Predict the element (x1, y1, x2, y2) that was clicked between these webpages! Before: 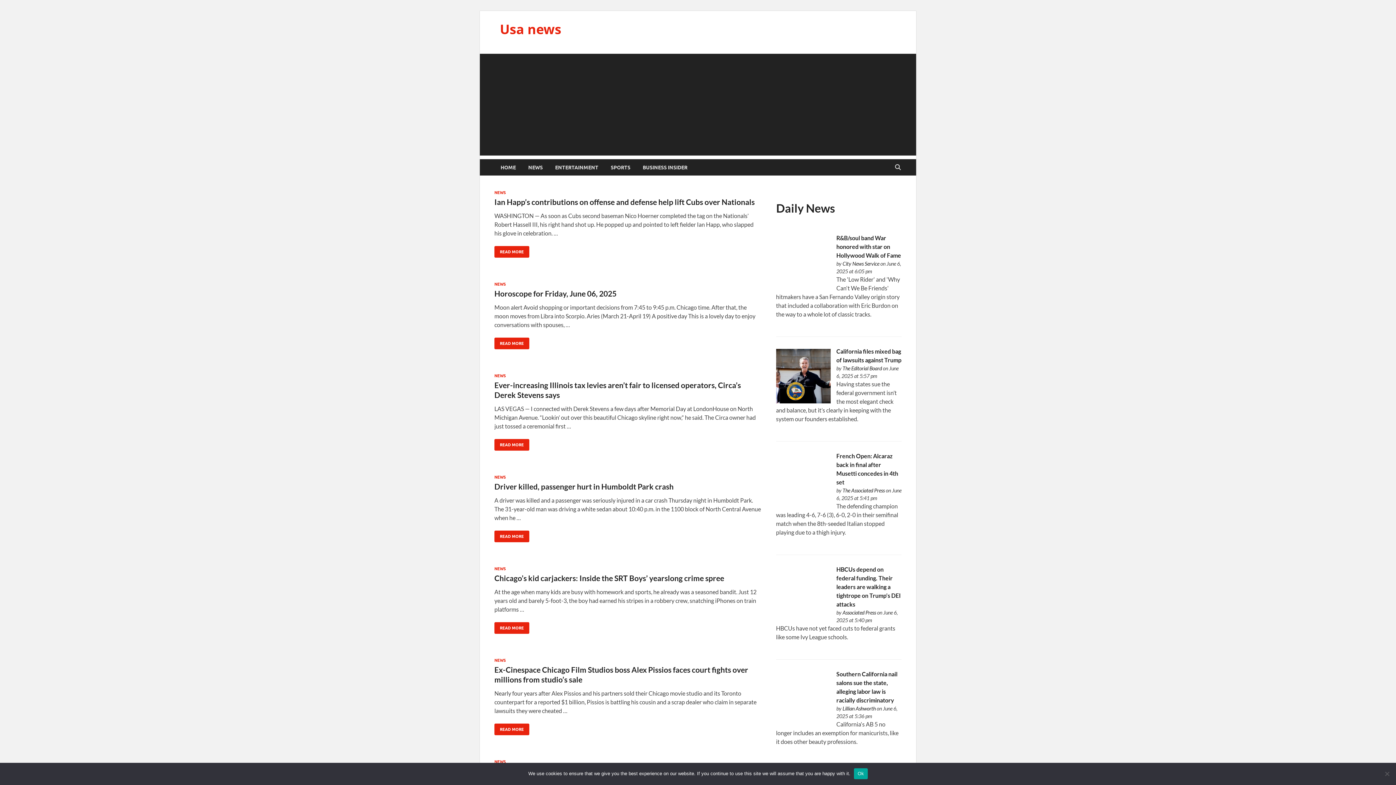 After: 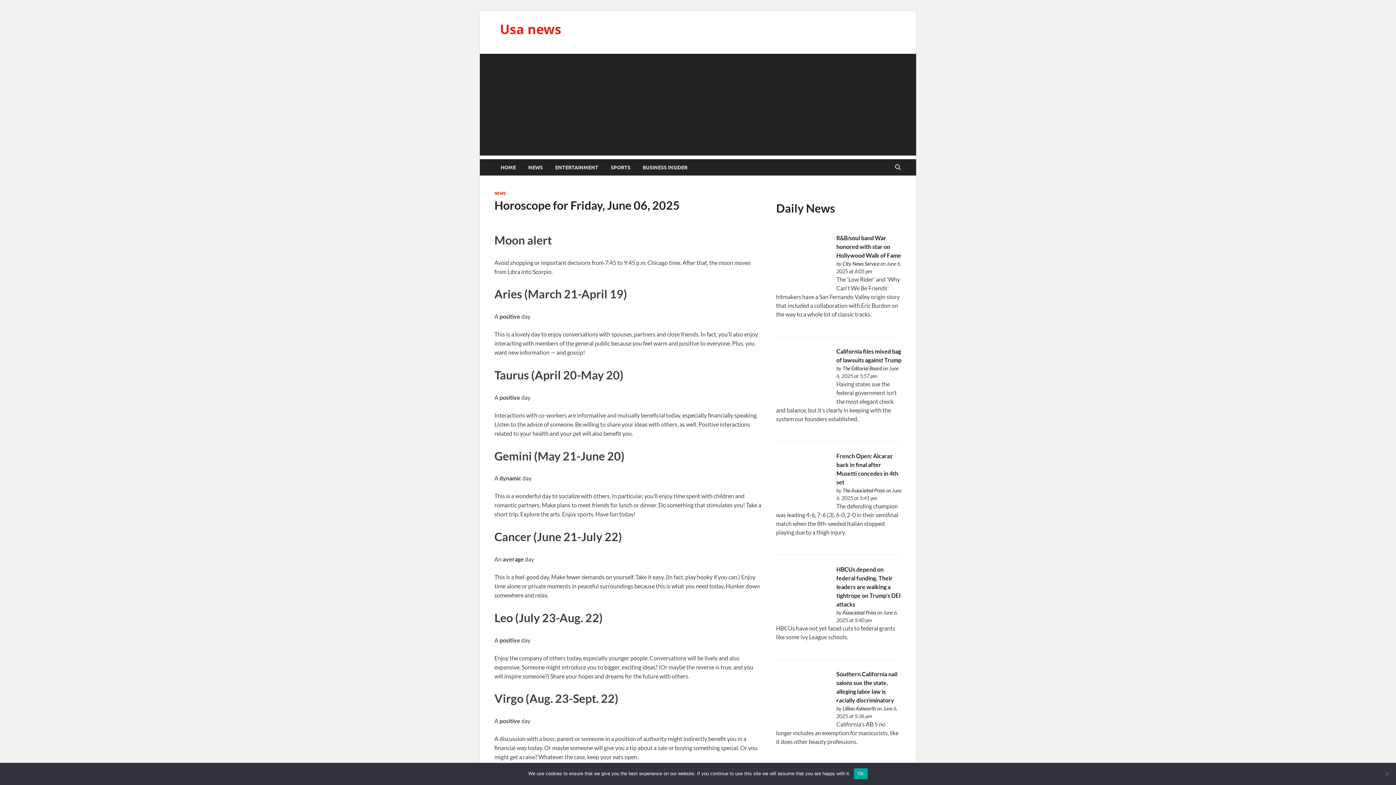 Action: bbox: (494, 337, 529, 349) label: HOROSCOPE FOR FRIDAY, JUNE 06, 2025
READ MORE